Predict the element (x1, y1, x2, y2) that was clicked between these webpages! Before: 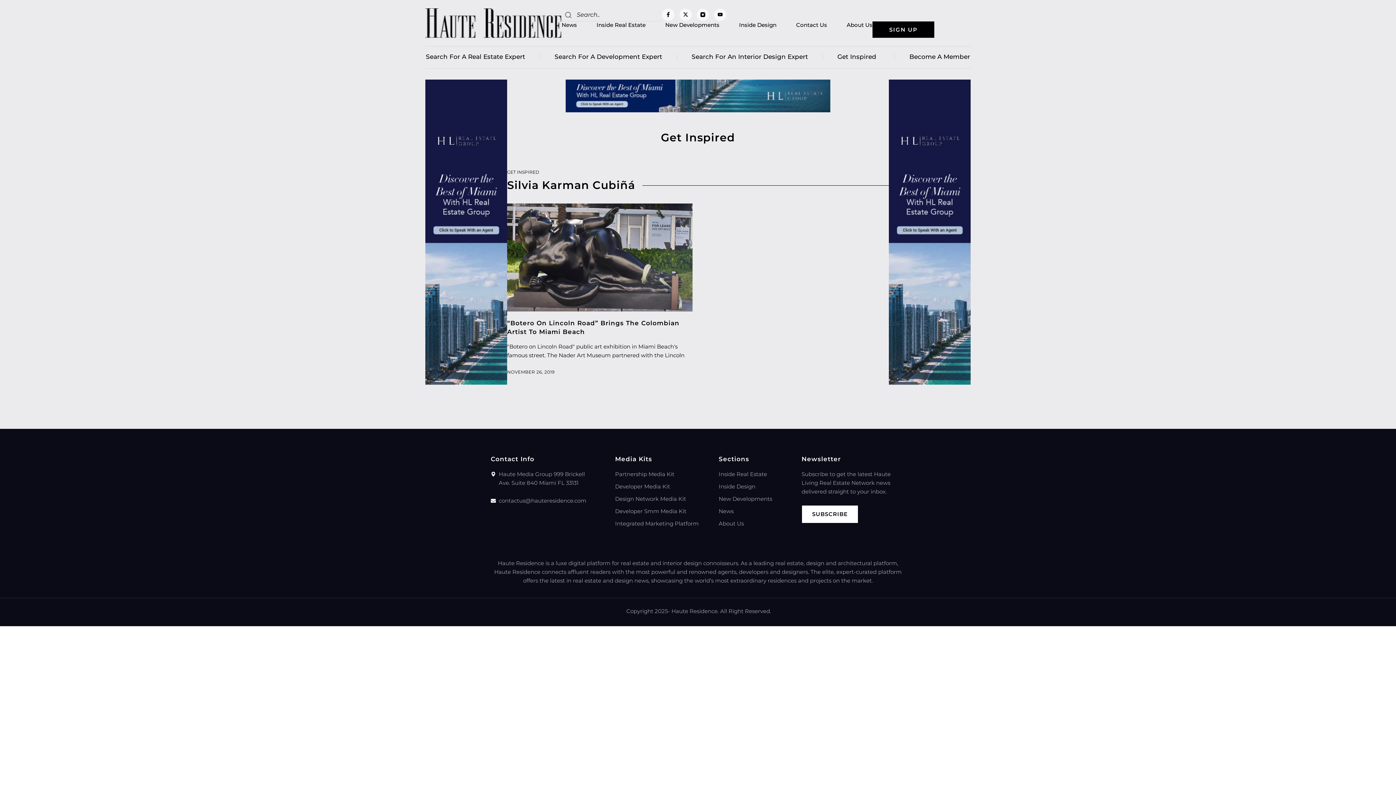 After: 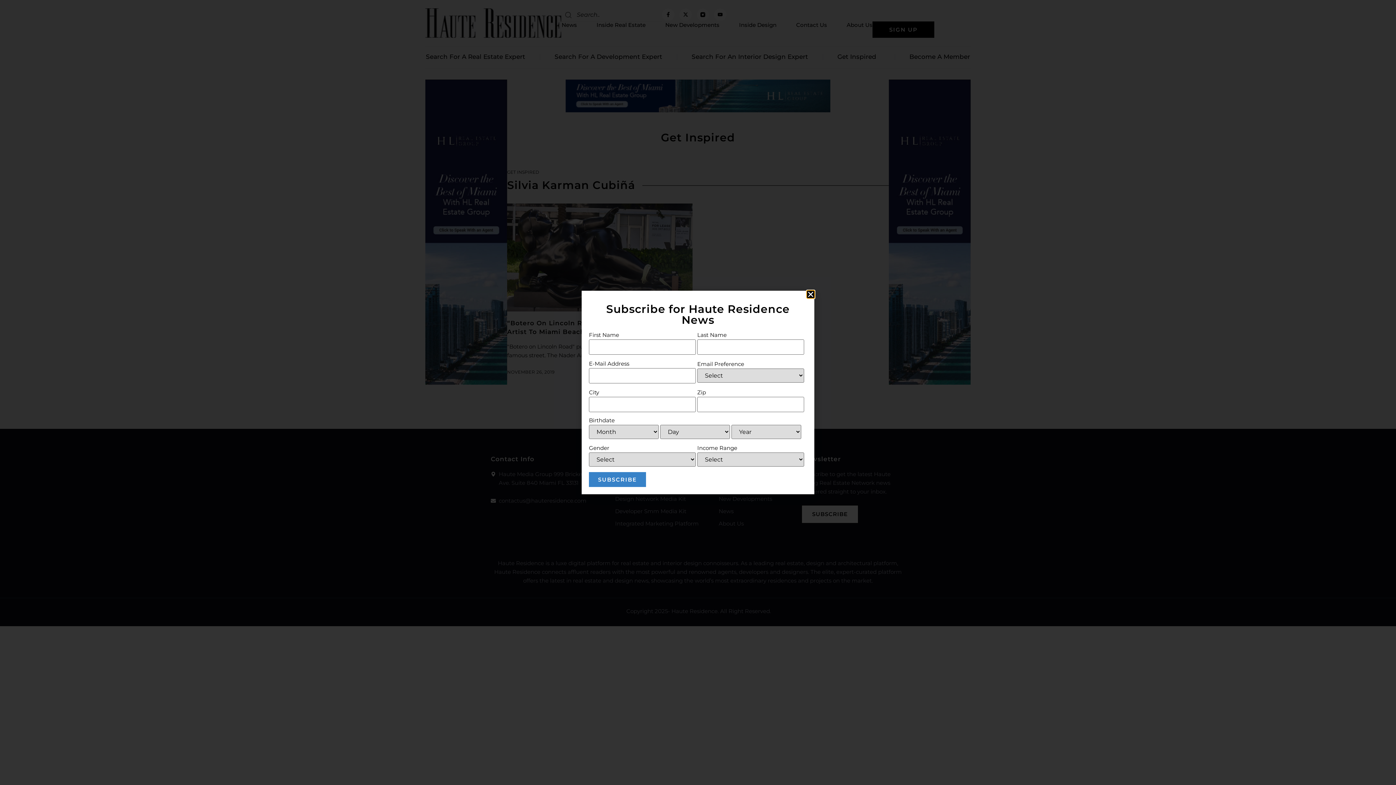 Action: bbox: (872, 21, 934, 37) label: SIGN UP